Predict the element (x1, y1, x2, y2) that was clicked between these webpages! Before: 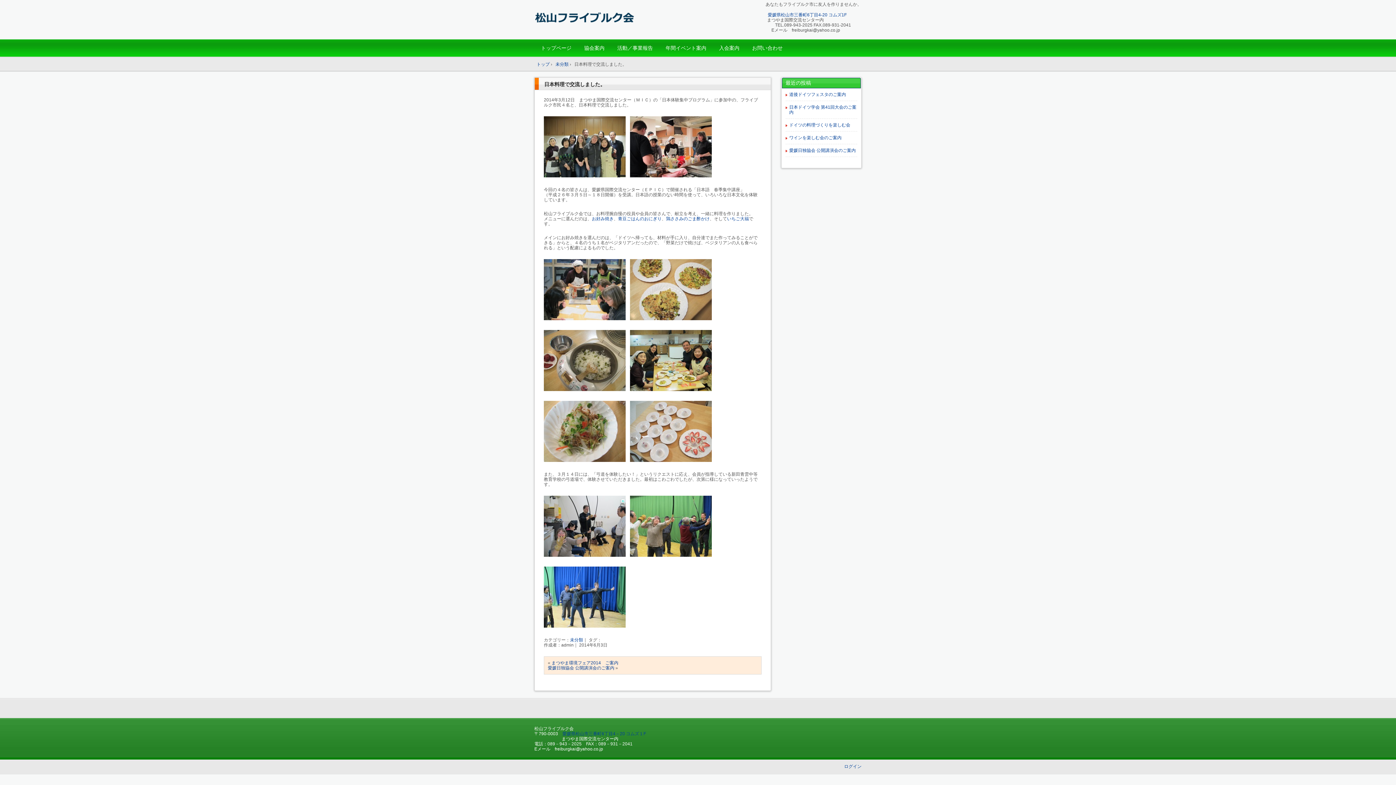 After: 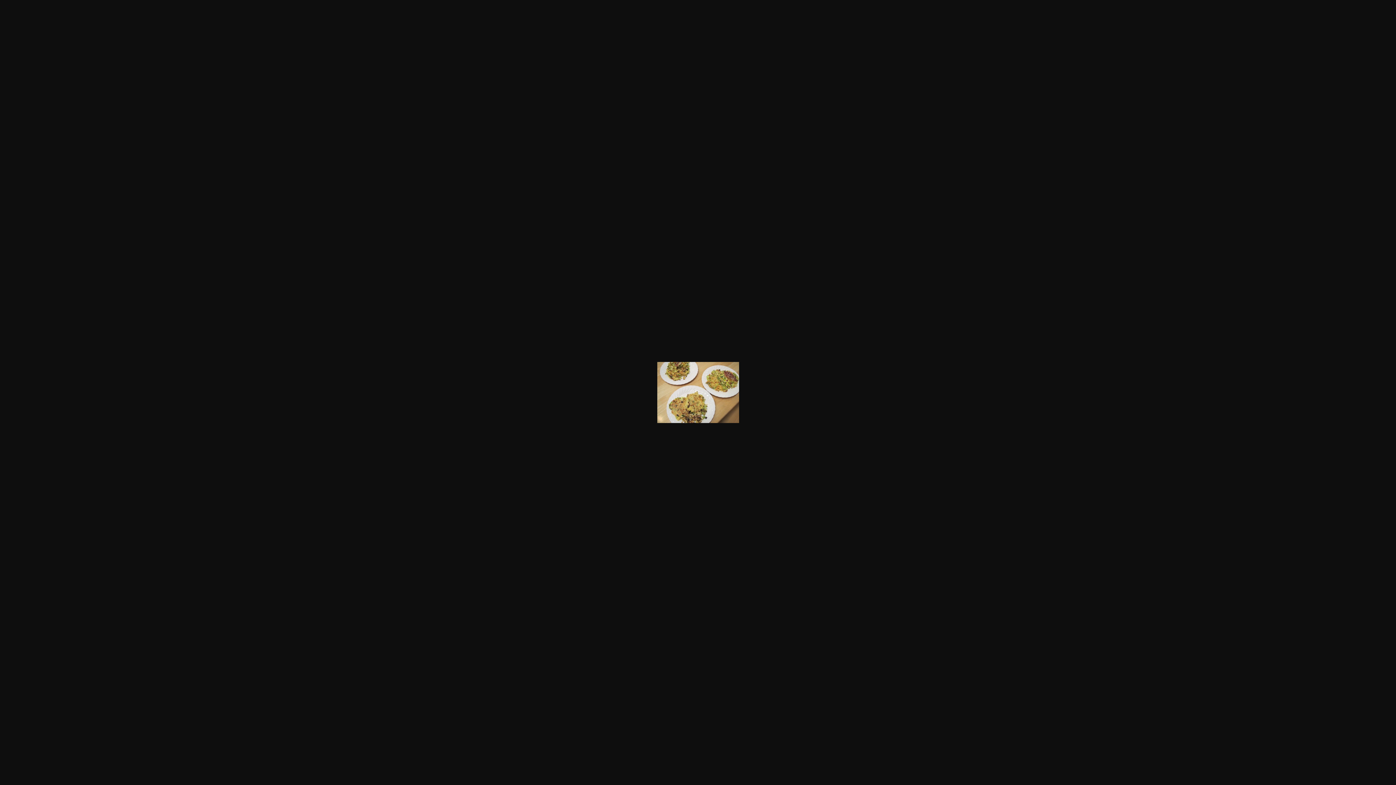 Action: bbox: (630, 316, 712, 321)